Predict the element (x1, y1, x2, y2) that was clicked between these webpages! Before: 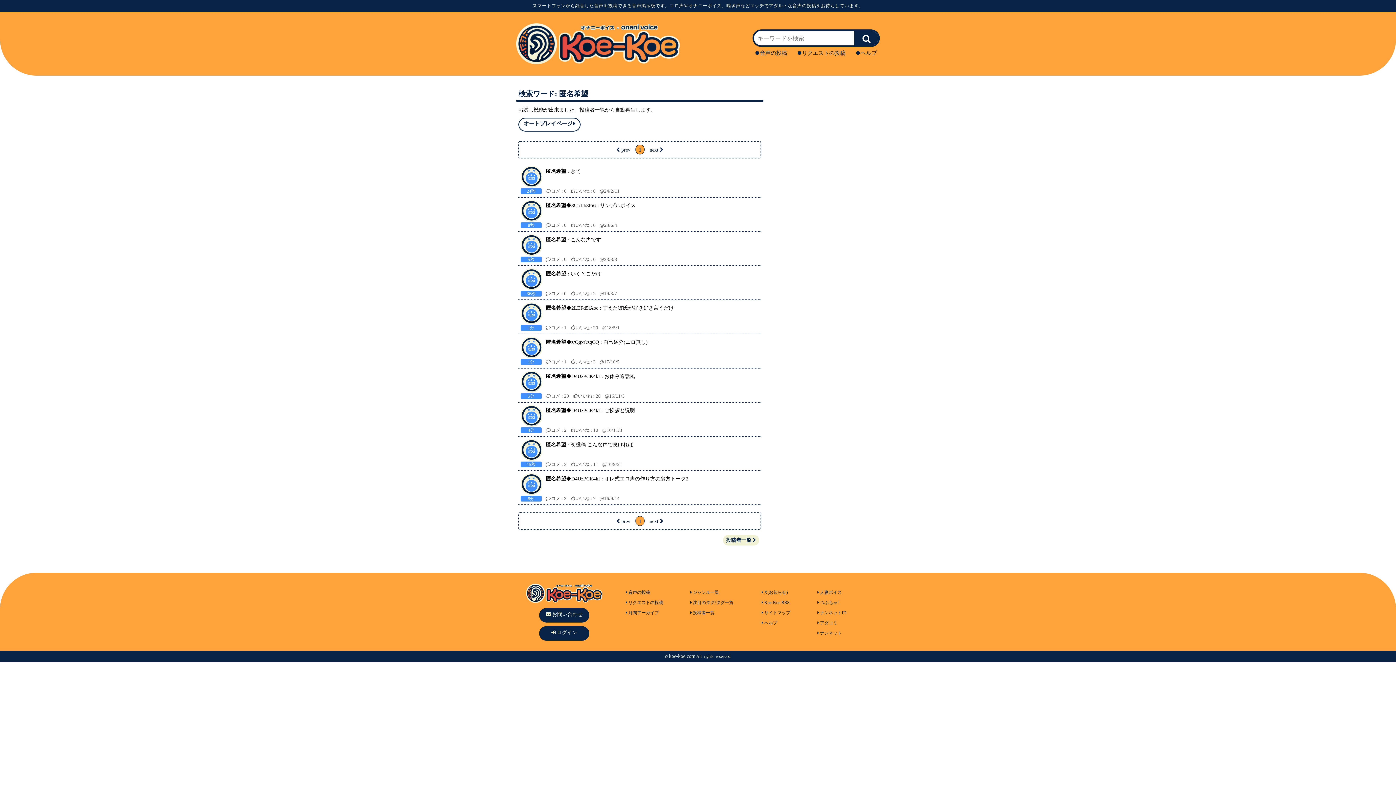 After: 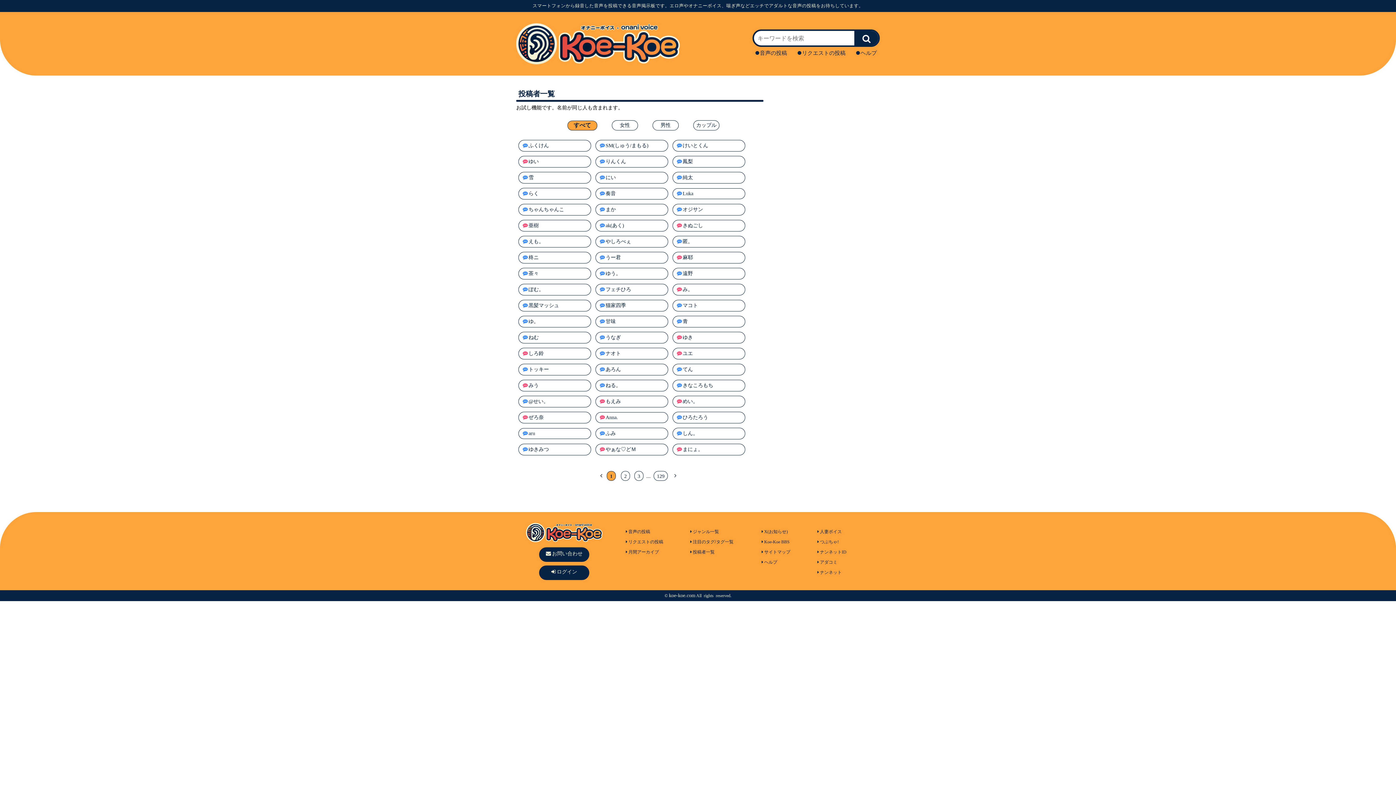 Action: bbox: (690, 610, 714, 615) label: 投稿者一覧